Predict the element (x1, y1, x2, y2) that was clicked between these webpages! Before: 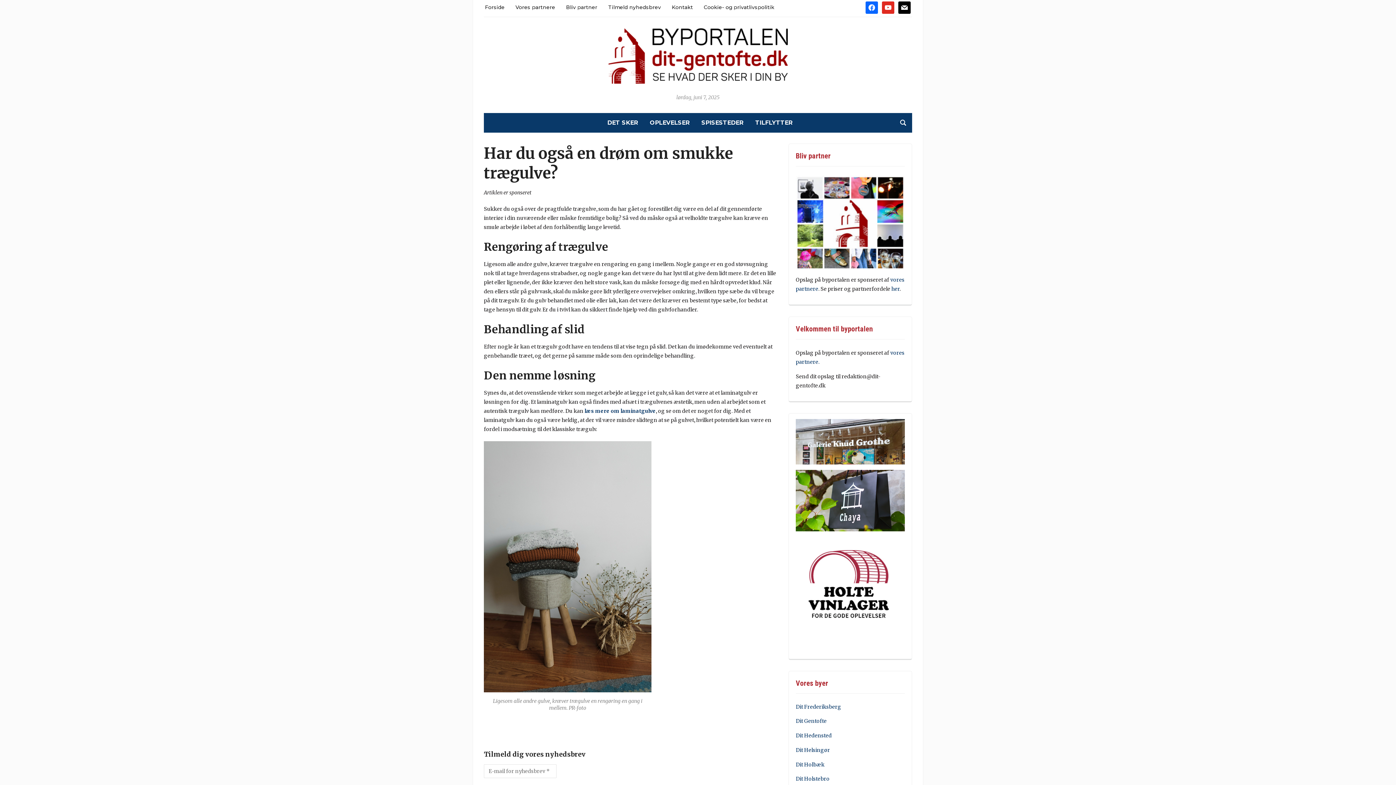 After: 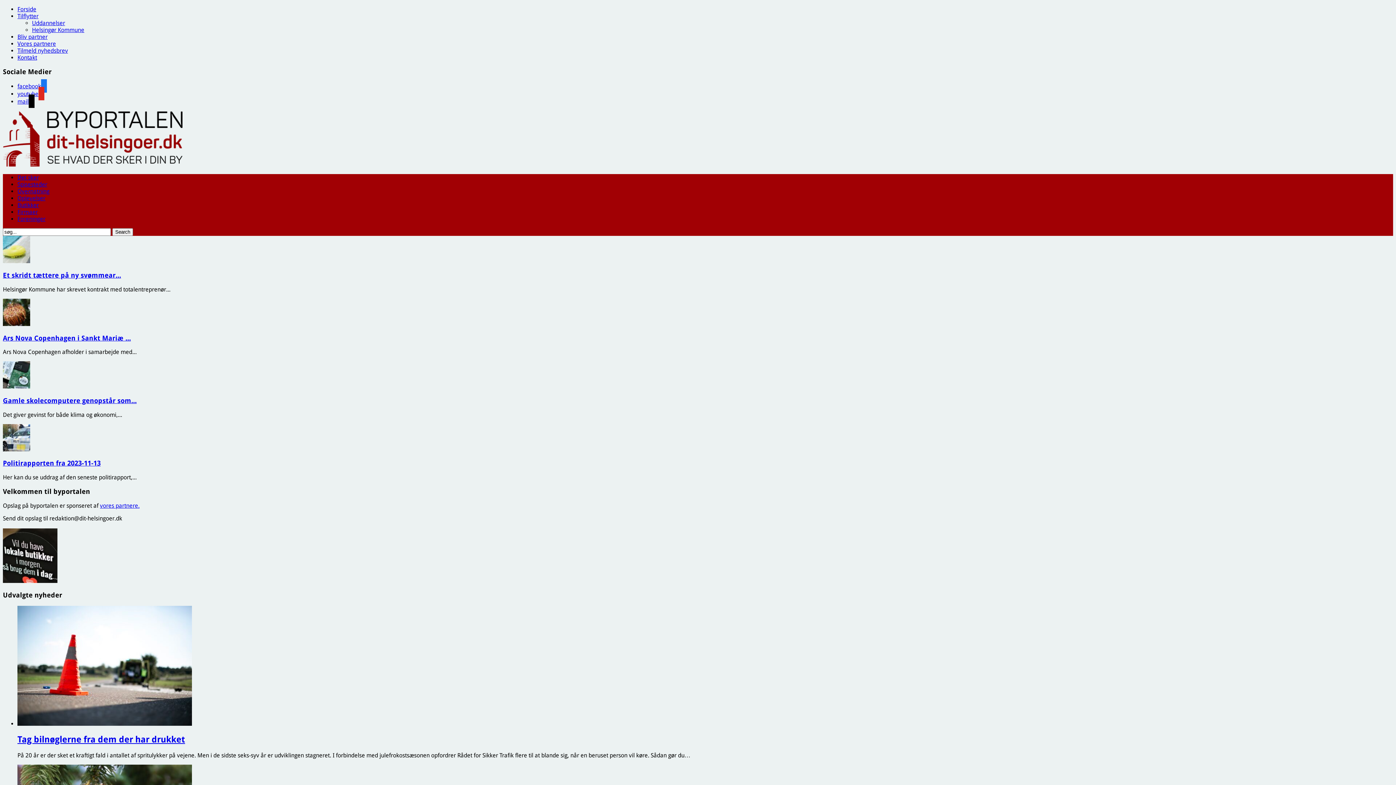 Action: label: Dit Helsingør bbox: (796, 747, 830, 753)